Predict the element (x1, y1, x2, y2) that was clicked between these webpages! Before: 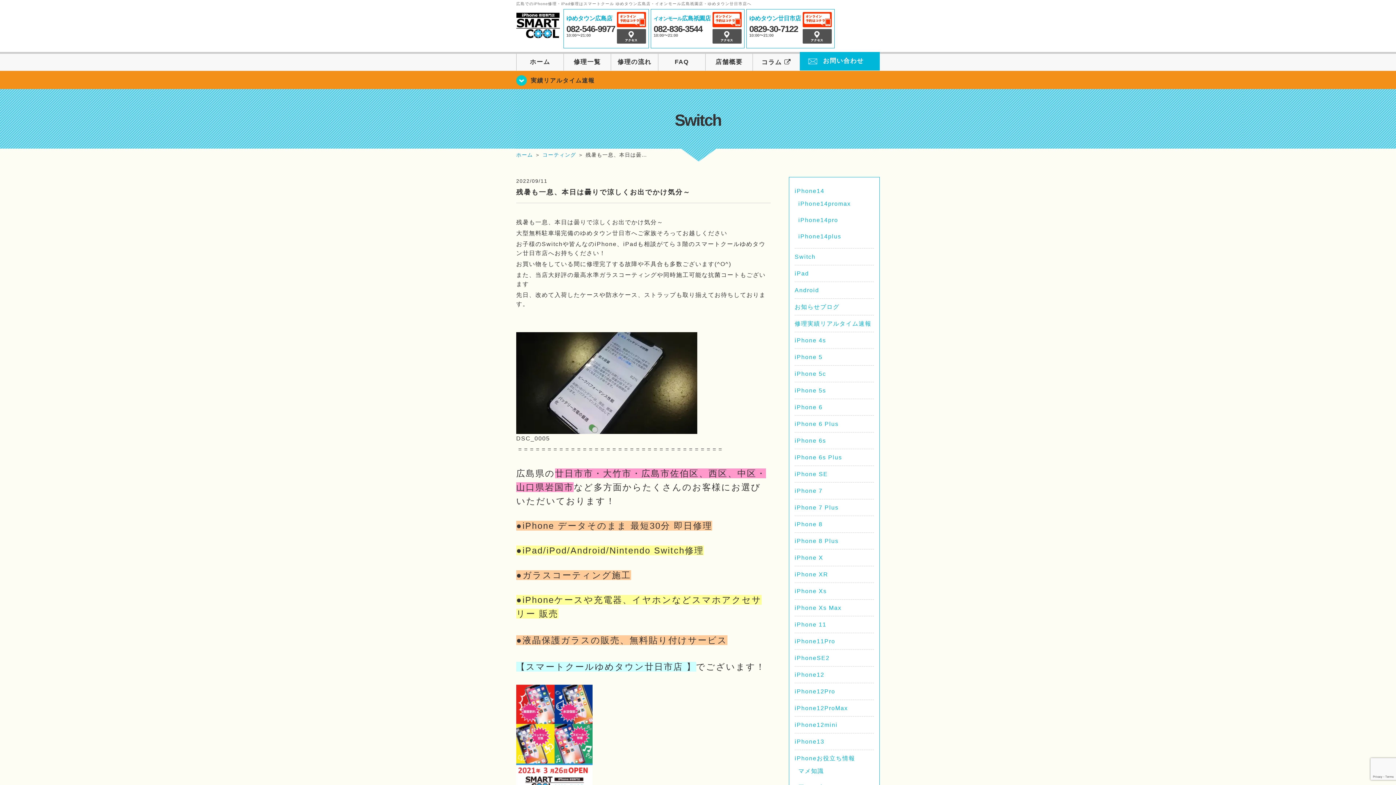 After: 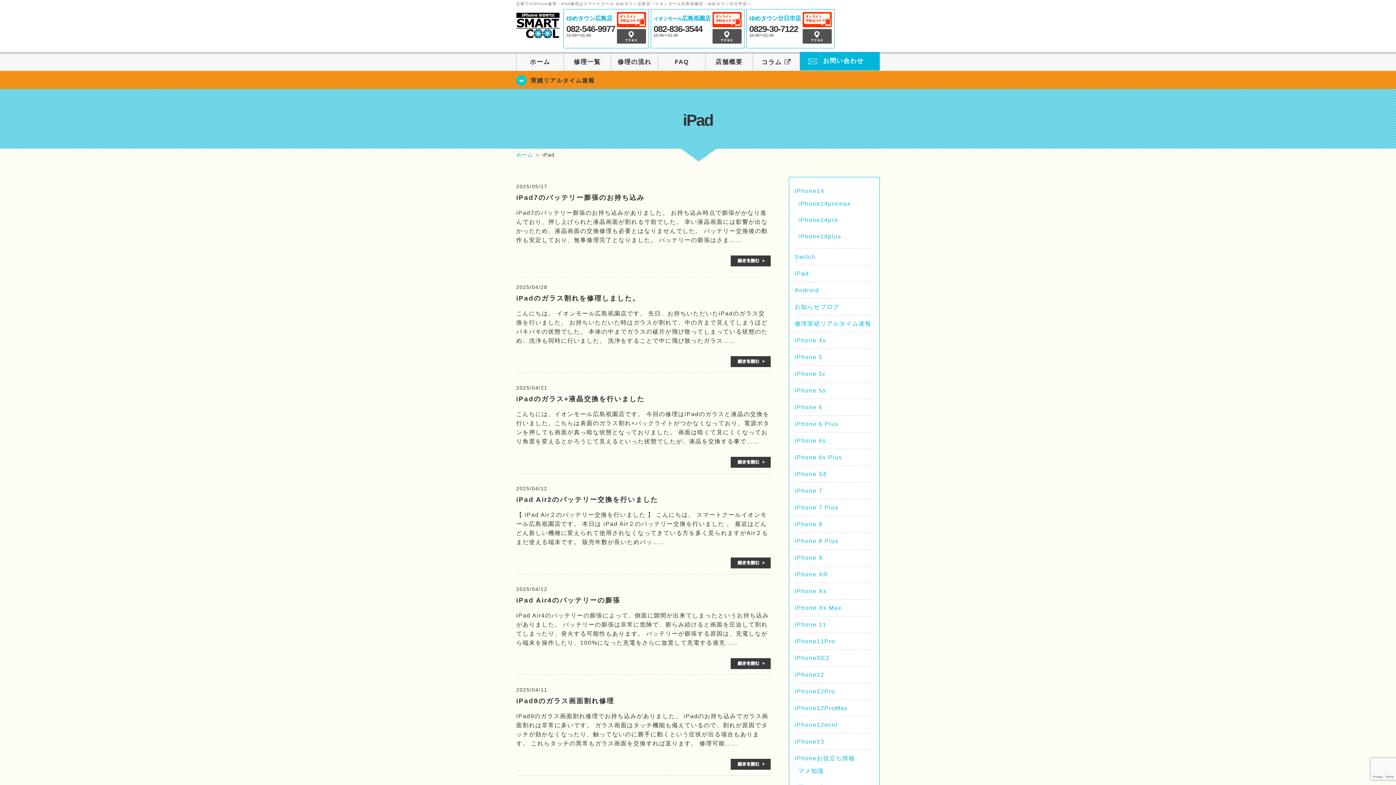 Action: label: iPad bbox: (794, 270, 809, 276)